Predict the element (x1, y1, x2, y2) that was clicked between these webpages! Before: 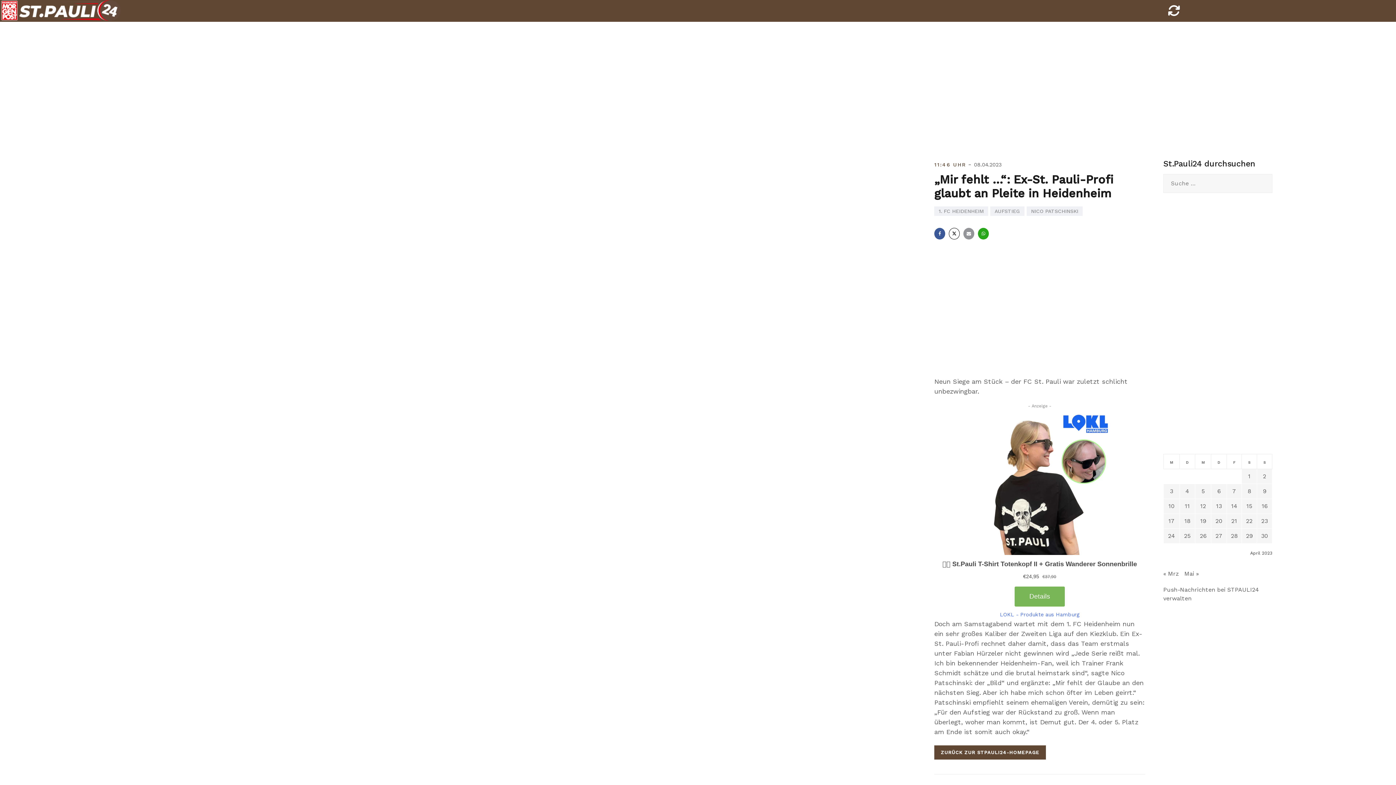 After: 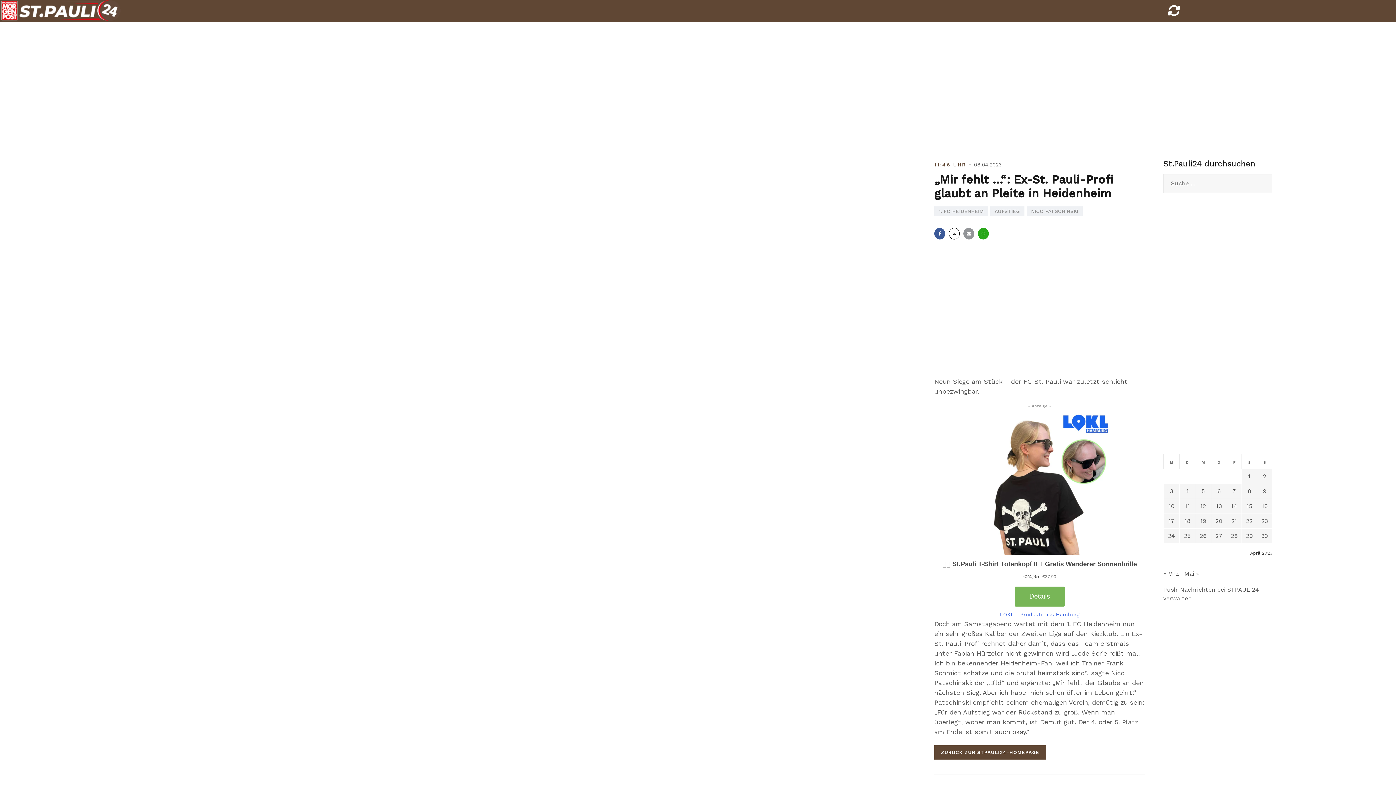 Action: bbox: (934, 161, 966, 167) label: 11:46 UHR